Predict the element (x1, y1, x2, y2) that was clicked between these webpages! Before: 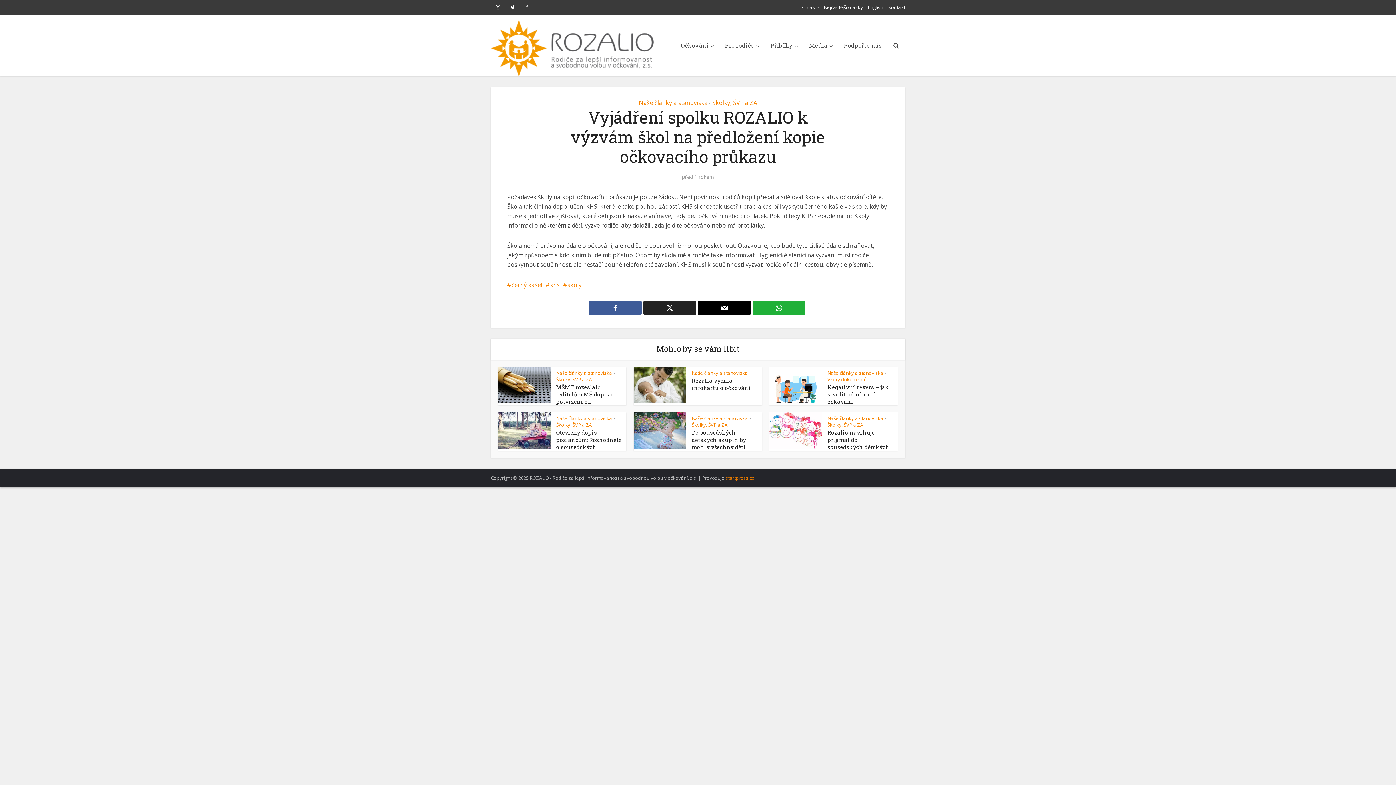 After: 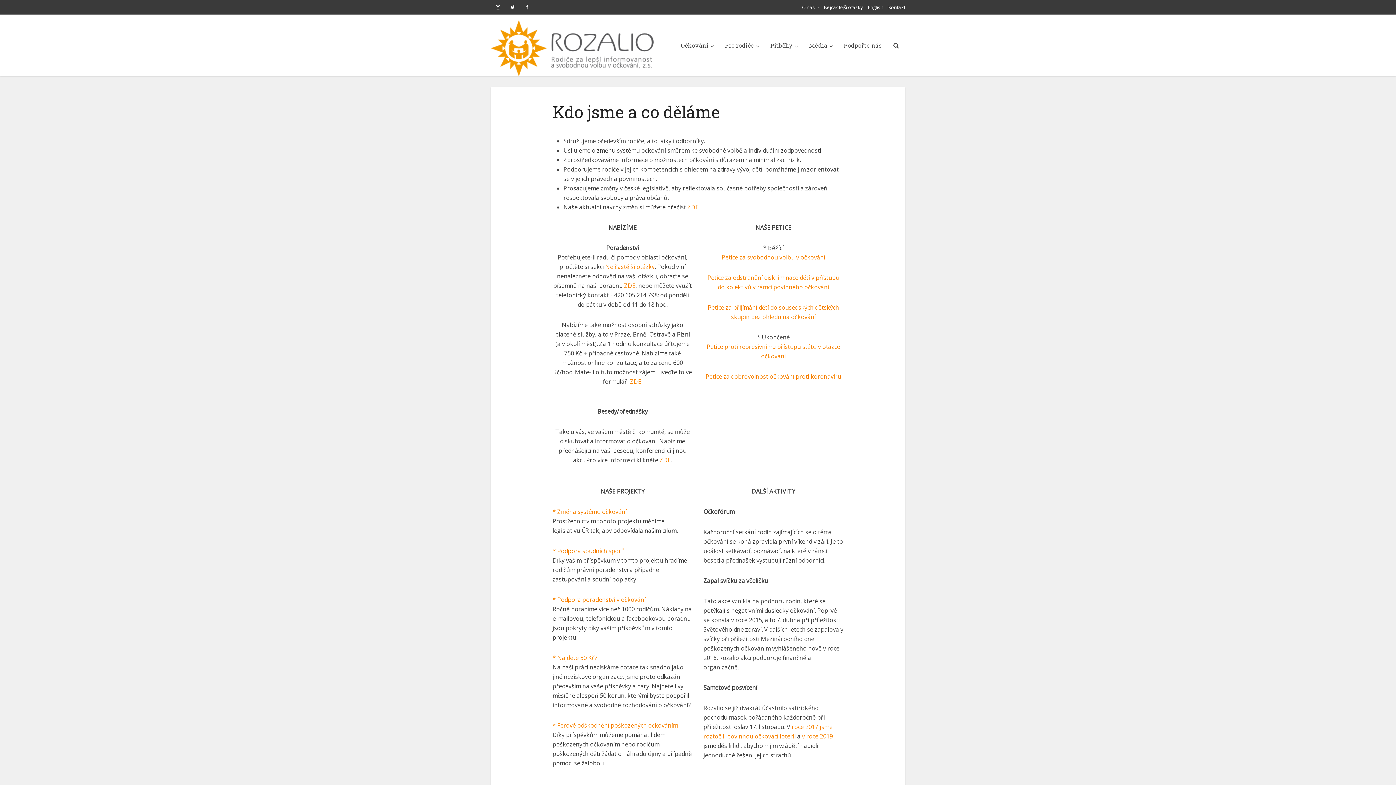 Action: bbox: (802, 4, 815, 10) label: O nás